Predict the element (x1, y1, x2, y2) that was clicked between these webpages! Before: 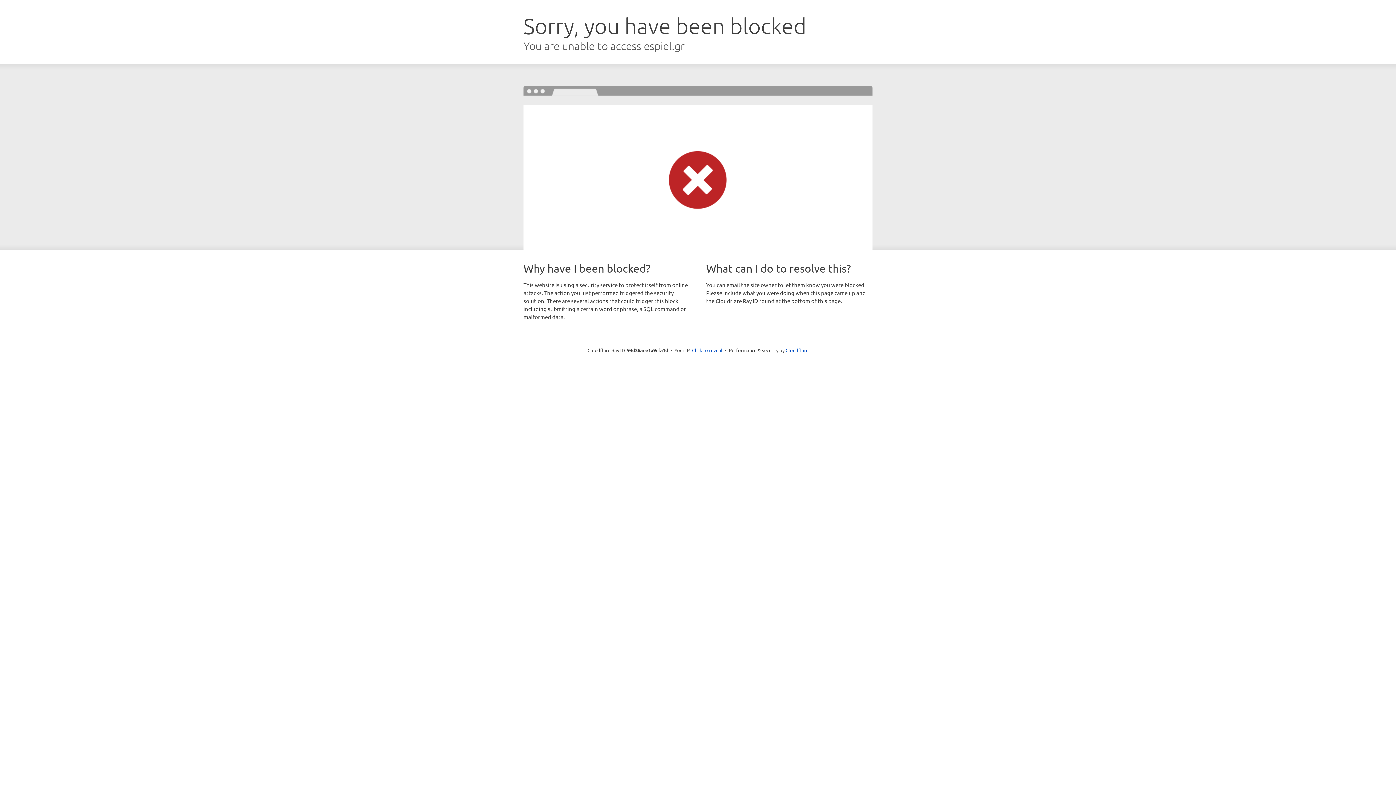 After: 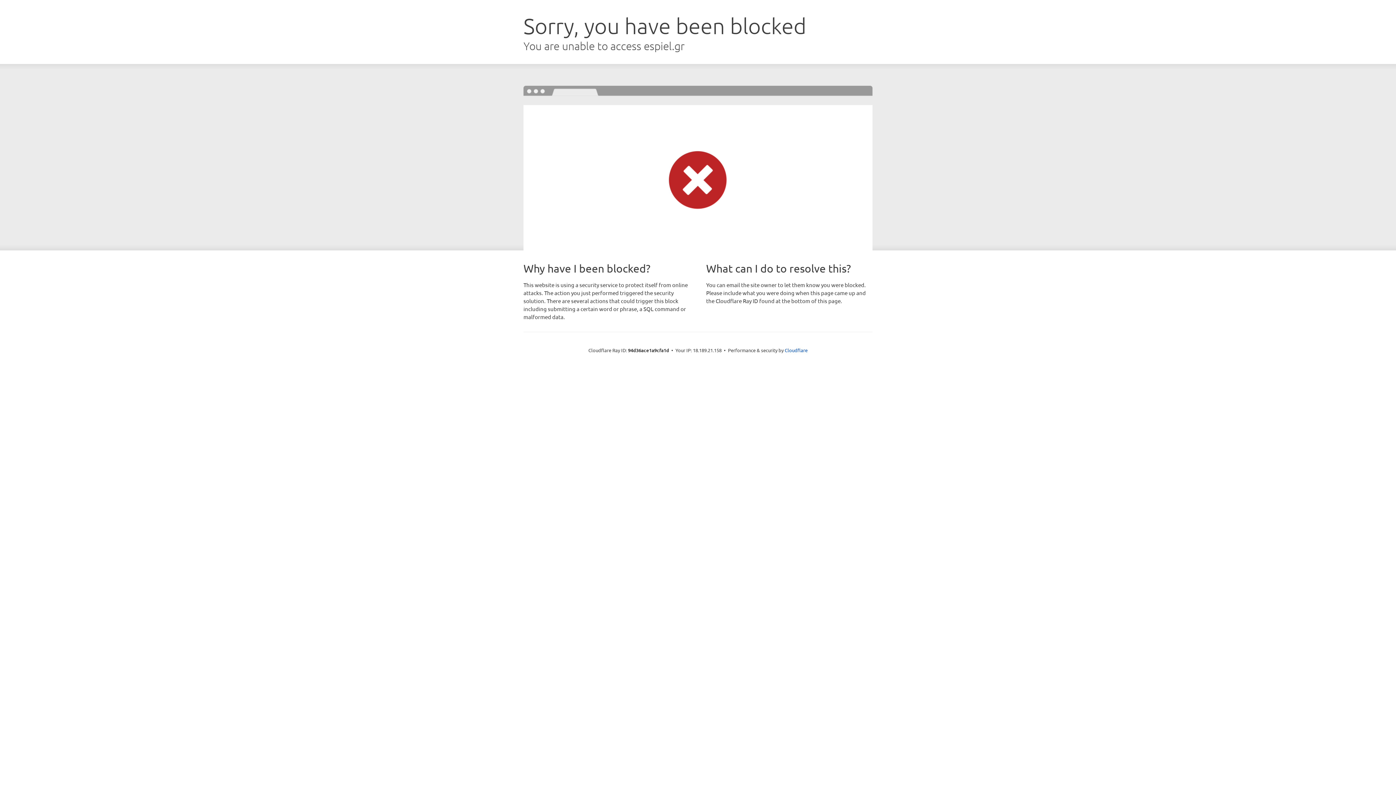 Action: bbox: (692, 346, 722, 353) label: Click to reveal